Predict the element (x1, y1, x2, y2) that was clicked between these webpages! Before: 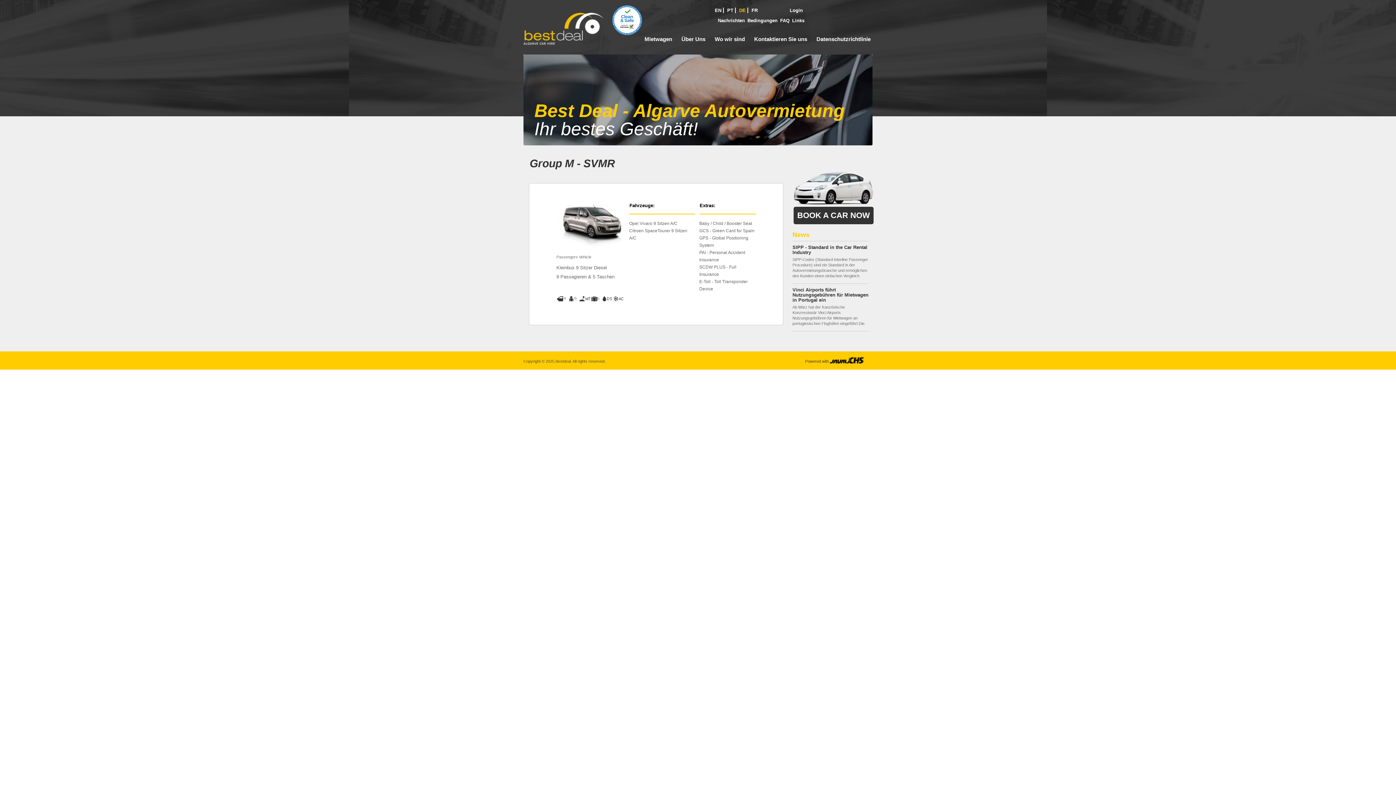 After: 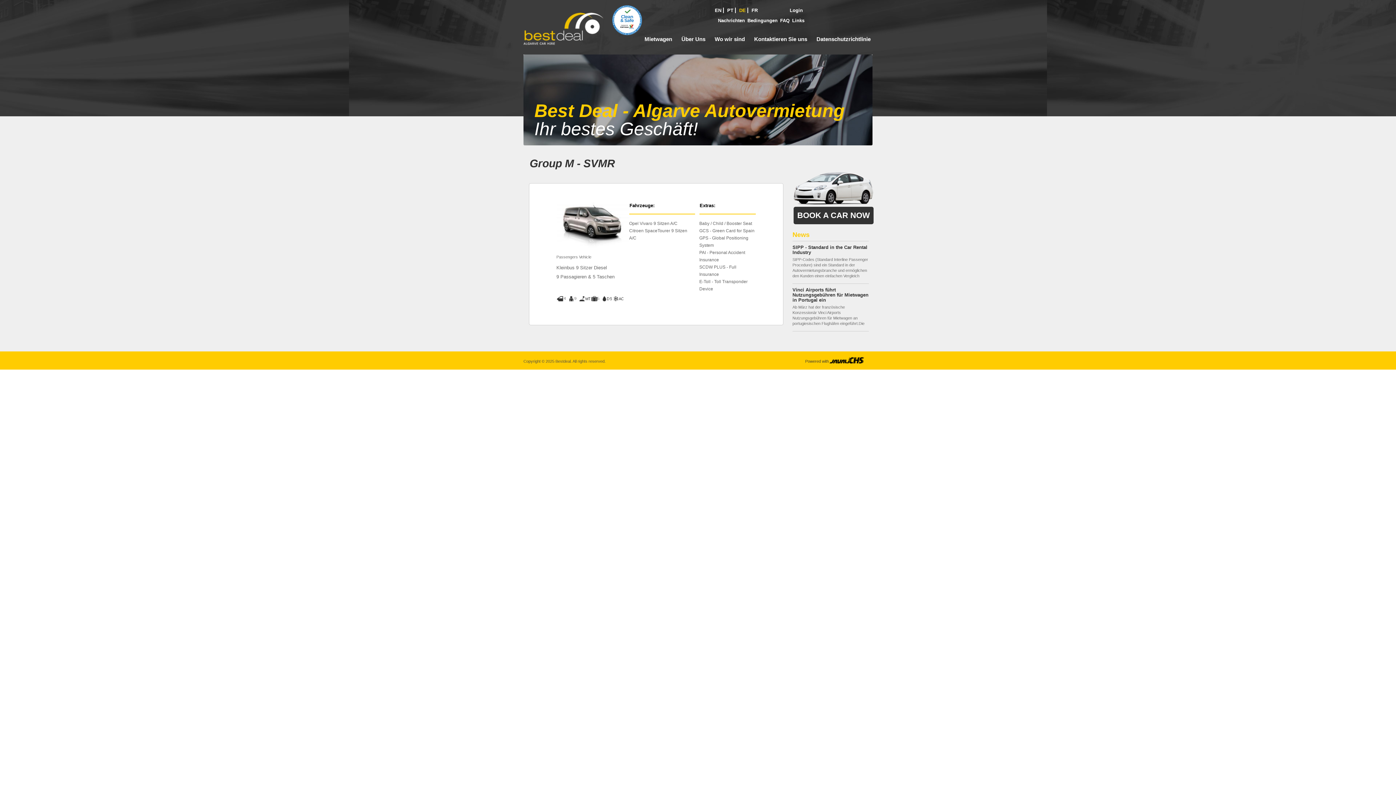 Action: label: DE bbox: (739, 7, 745, 13)